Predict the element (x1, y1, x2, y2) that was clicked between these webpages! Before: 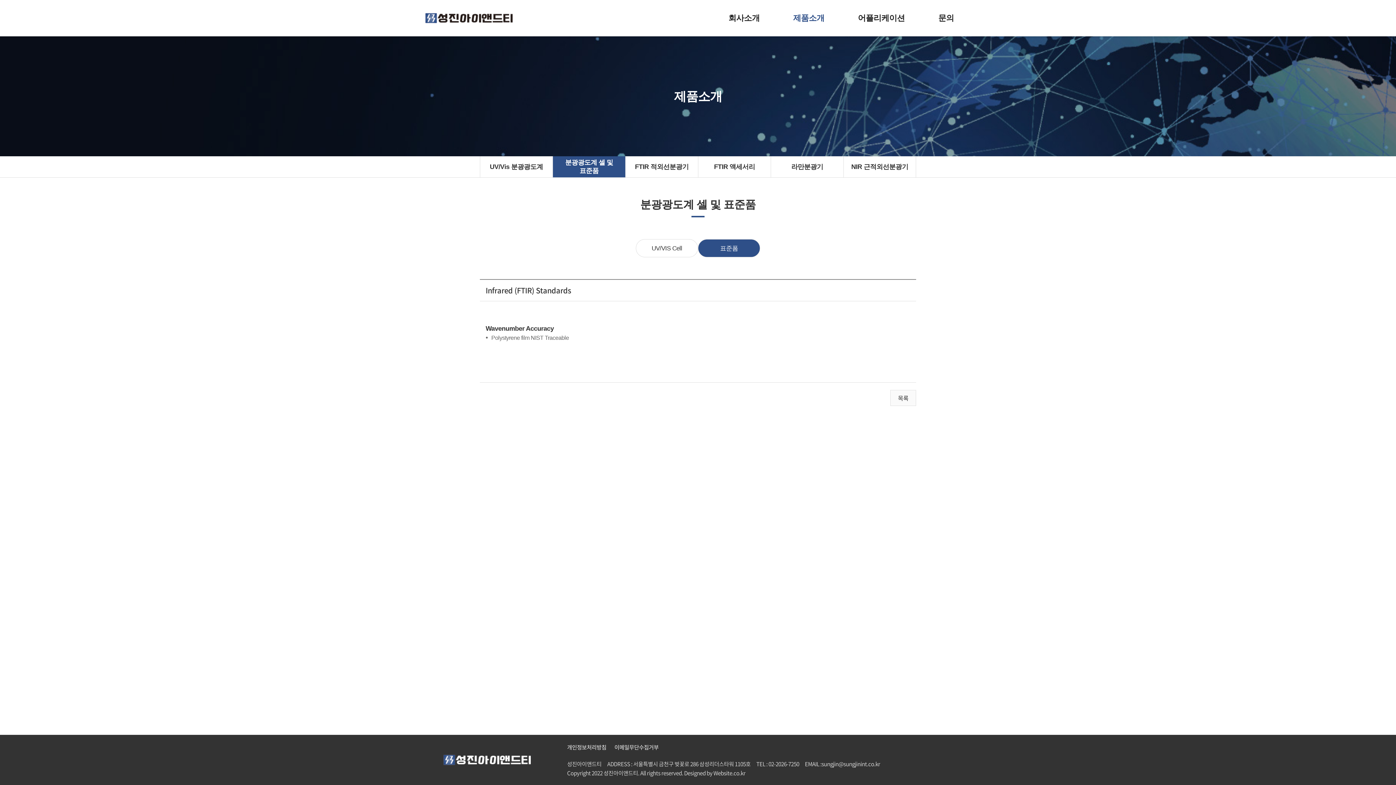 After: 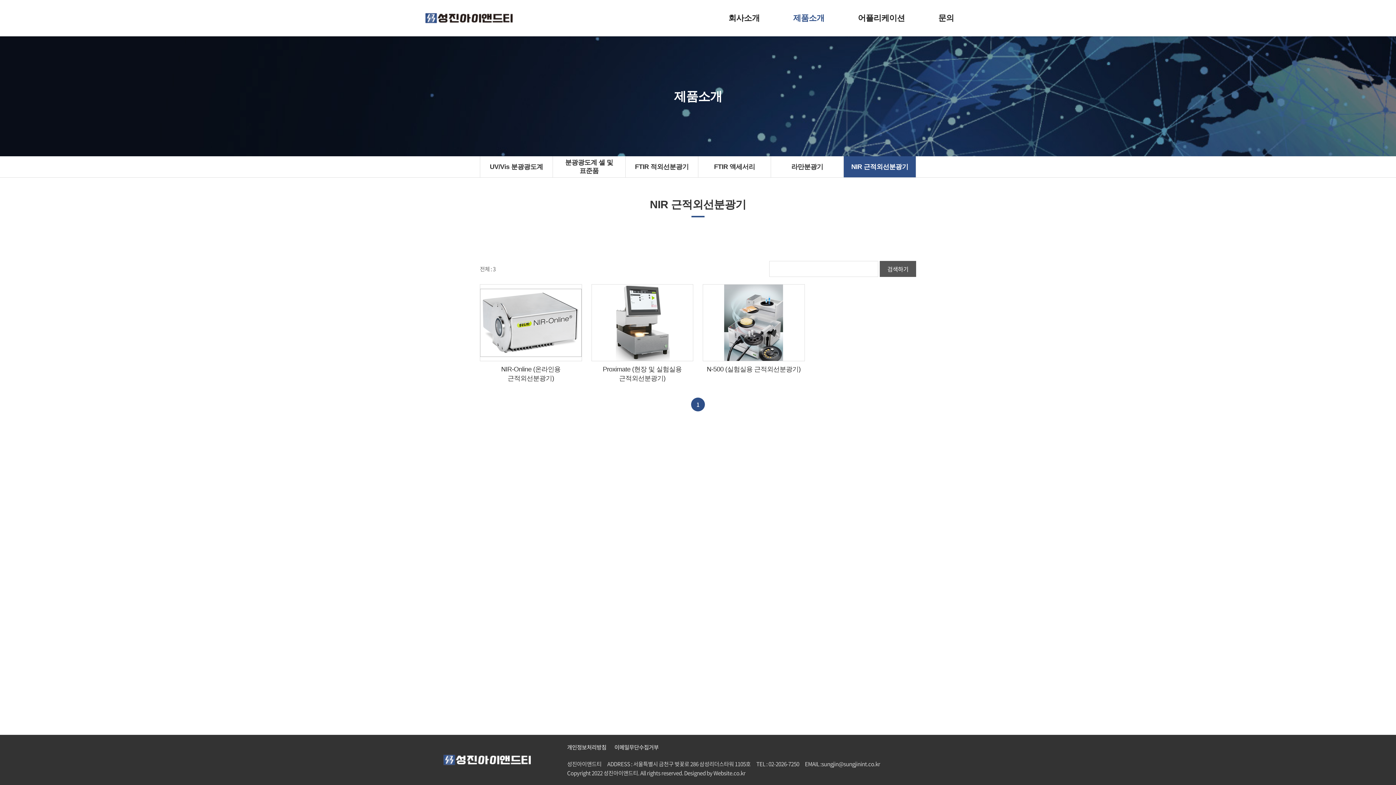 Action: label: NIR 근적외선분광기 bbox: (843, 156, 916, 177)